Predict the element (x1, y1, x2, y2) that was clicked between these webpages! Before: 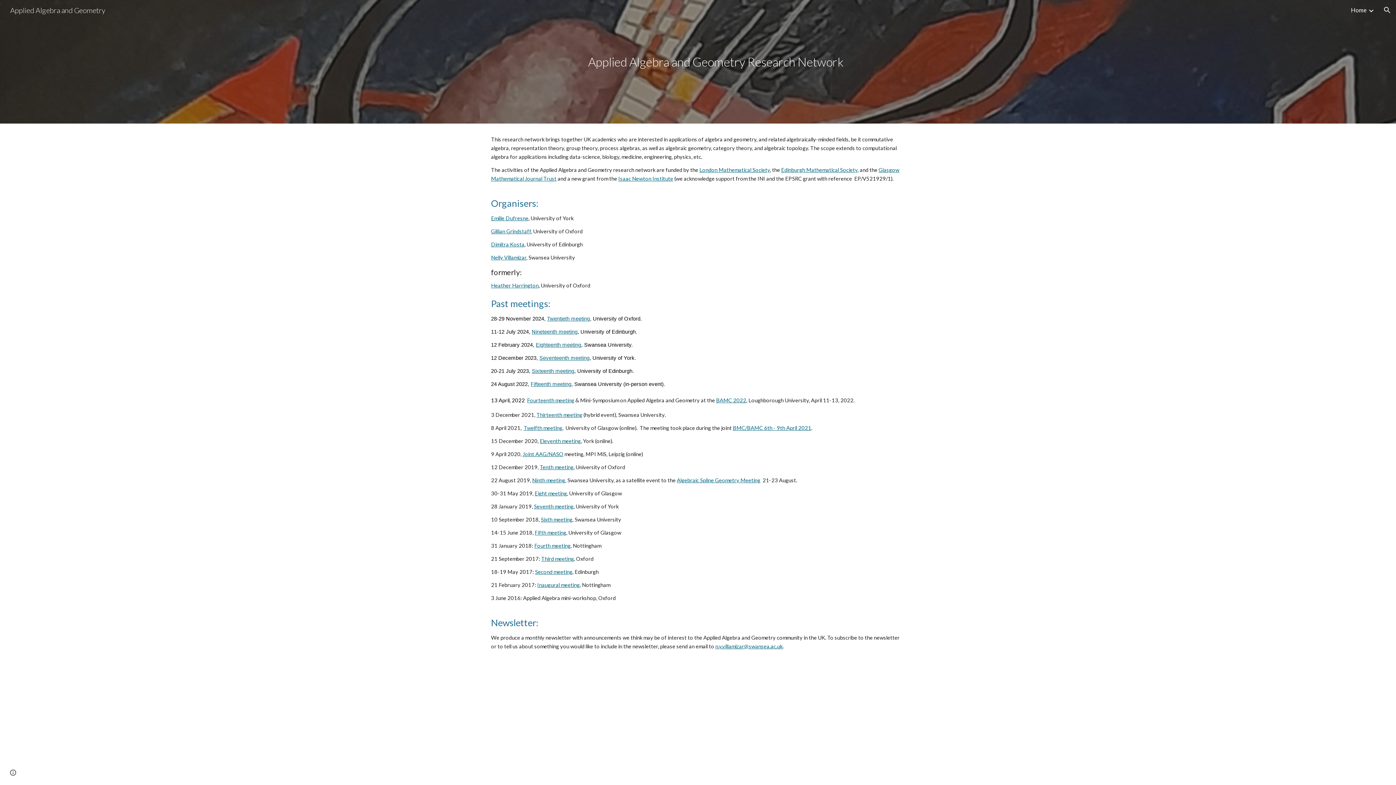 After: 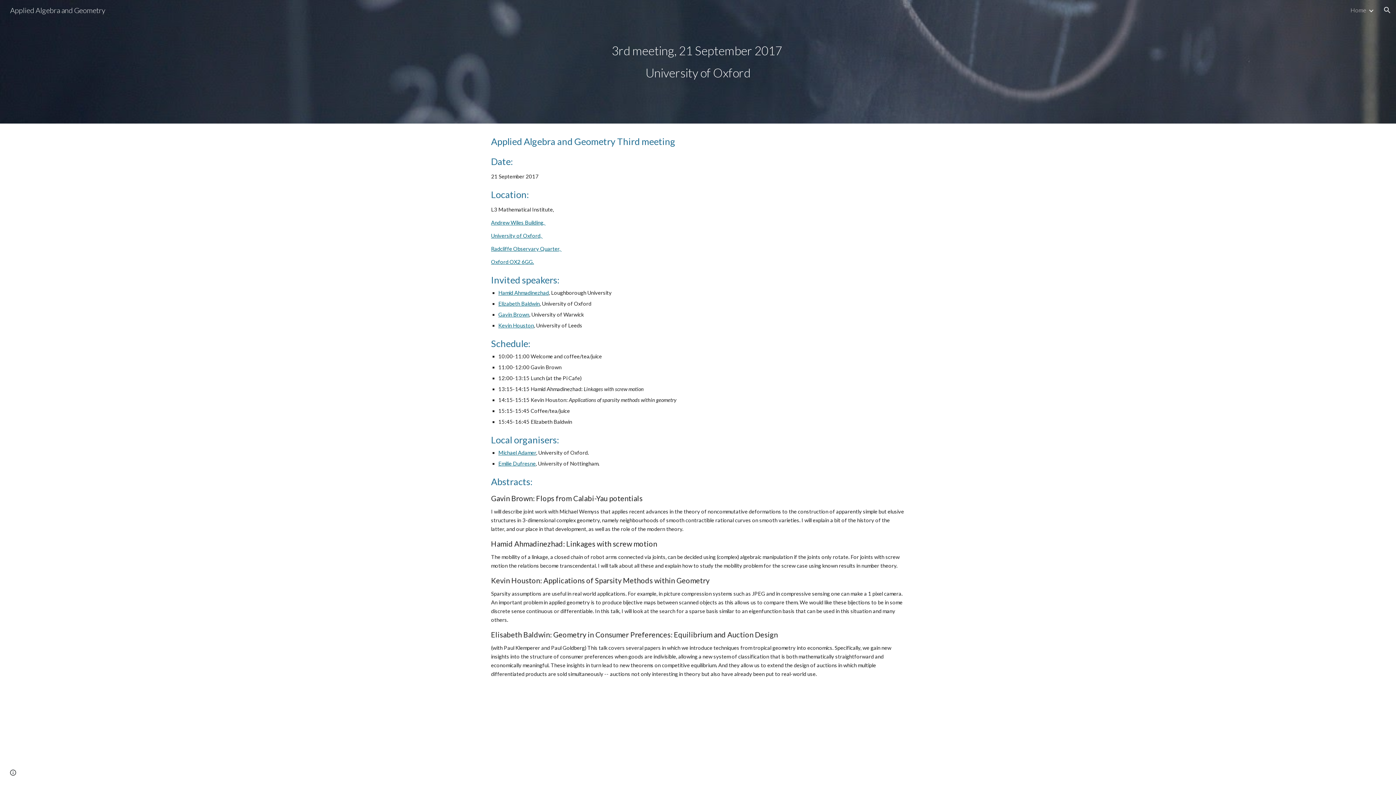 Action: bbox: (541, 556, 574, 562) label: Third meeting